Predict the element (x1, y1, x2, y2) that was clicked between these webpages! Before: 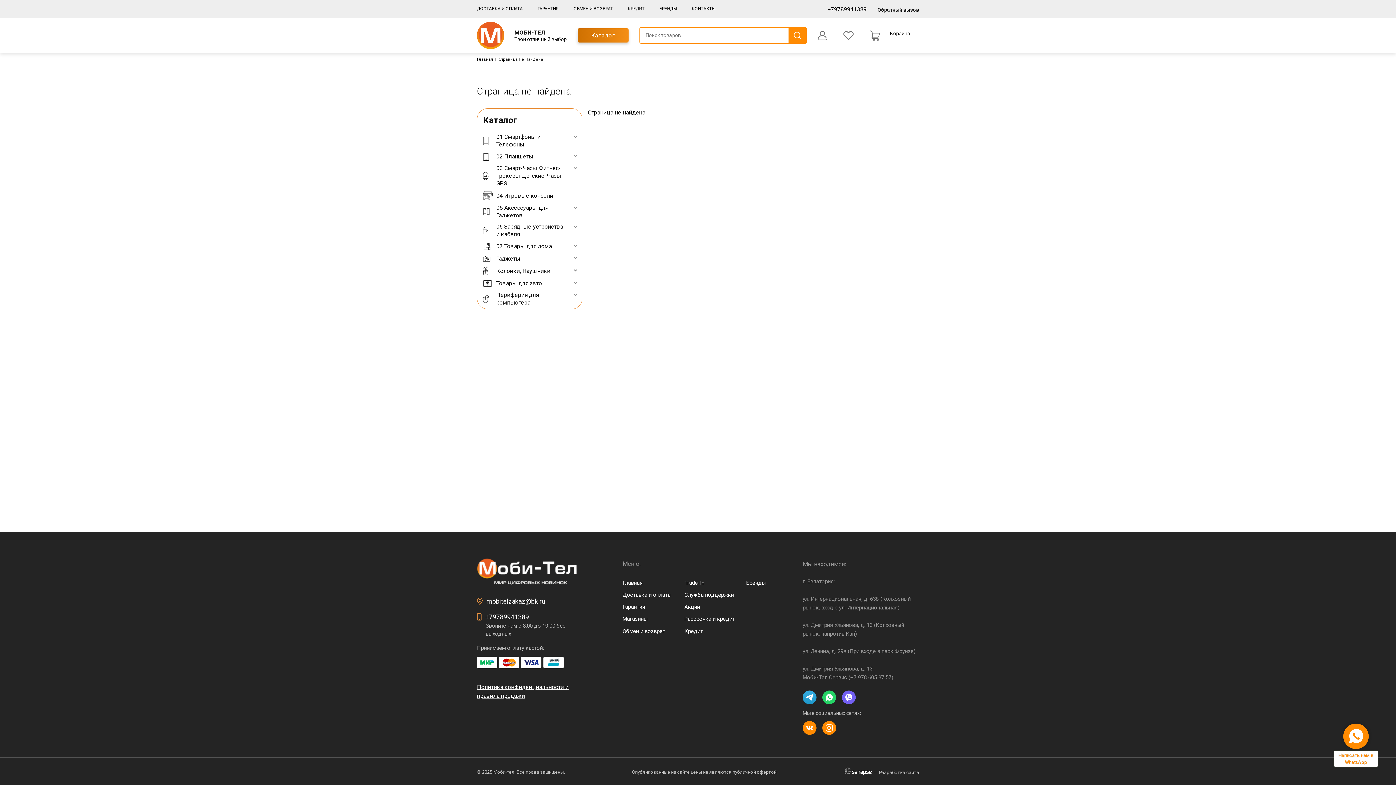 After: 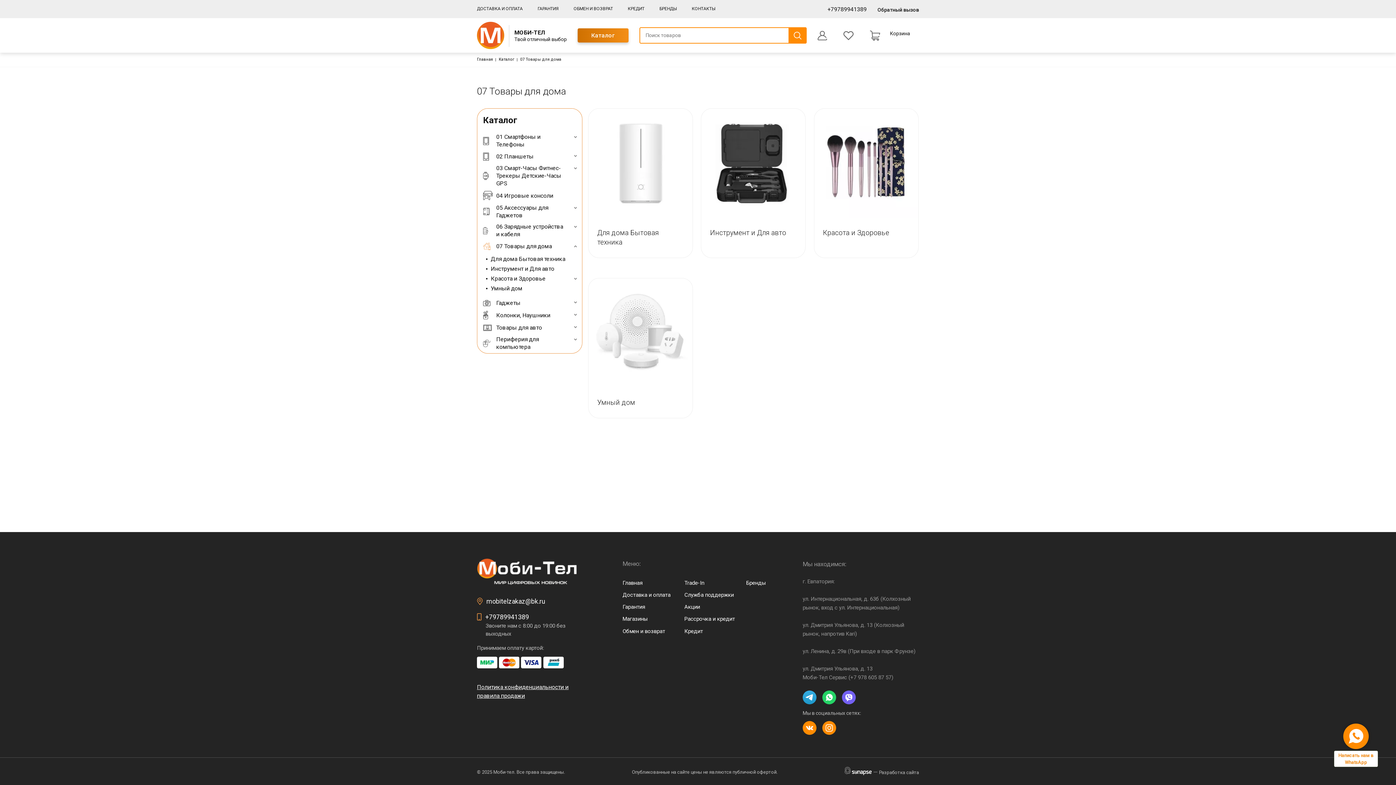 Action: bbox: (477, 240, 582, 251) label: 07 Товары для дома